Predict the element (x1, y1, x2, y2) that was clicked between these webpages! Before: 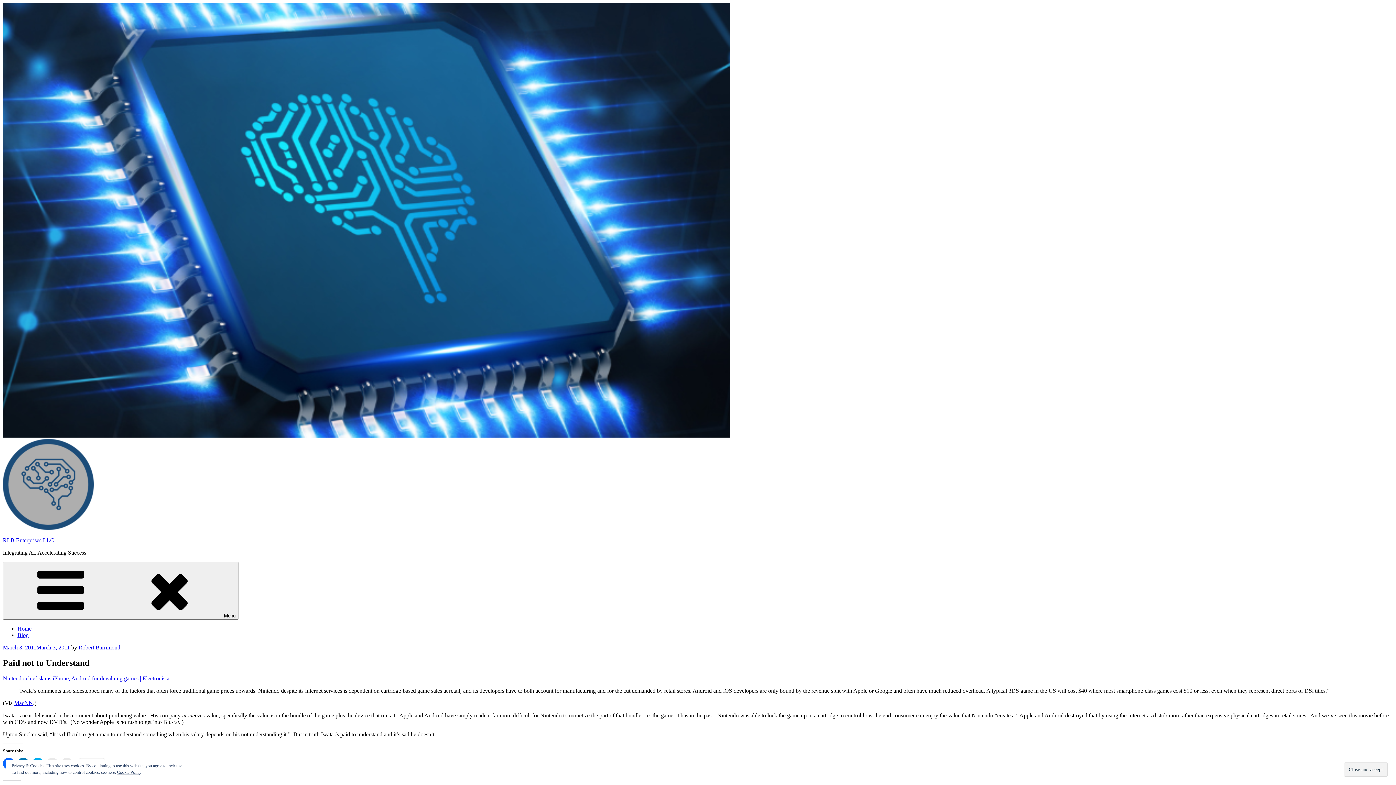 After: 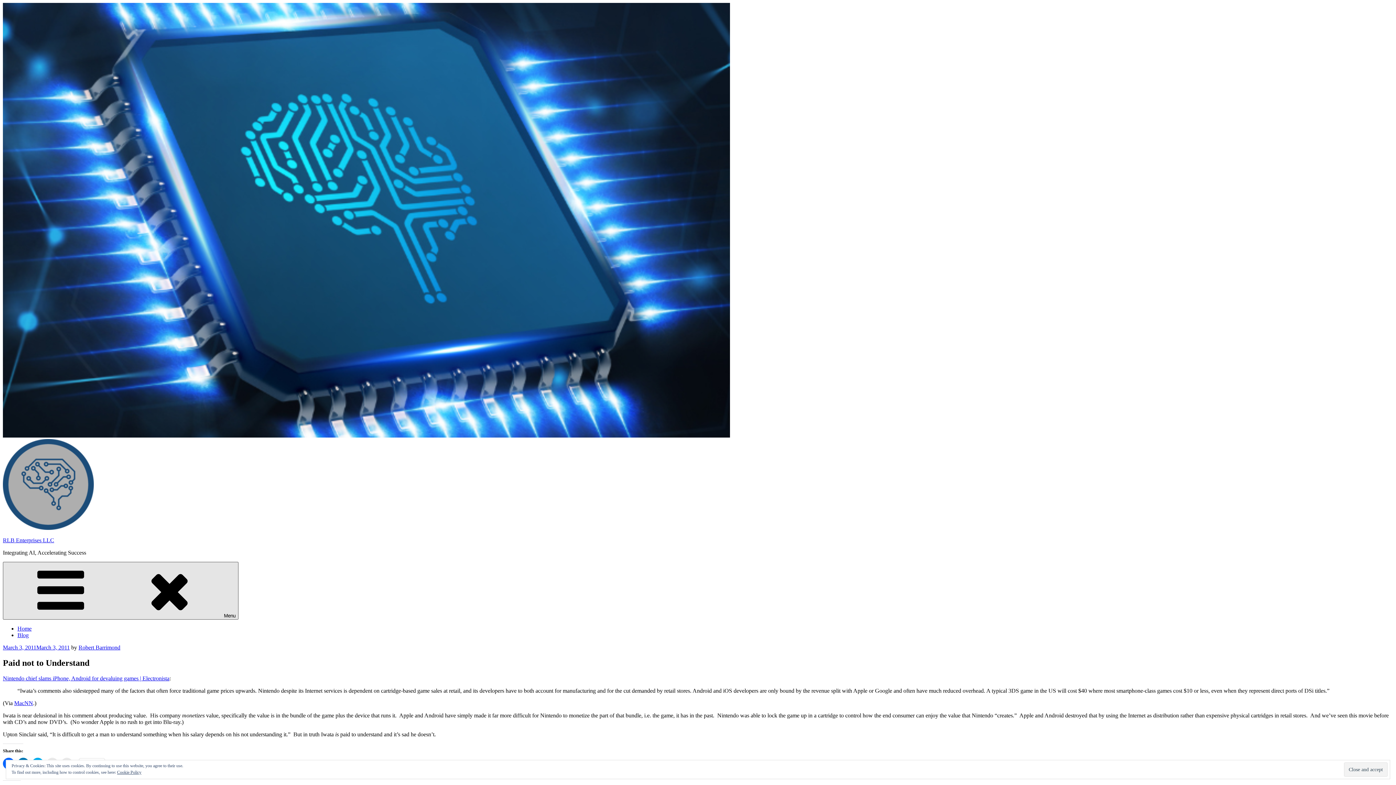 Action: label: Menu bbox: (2, 562, 238, 620)